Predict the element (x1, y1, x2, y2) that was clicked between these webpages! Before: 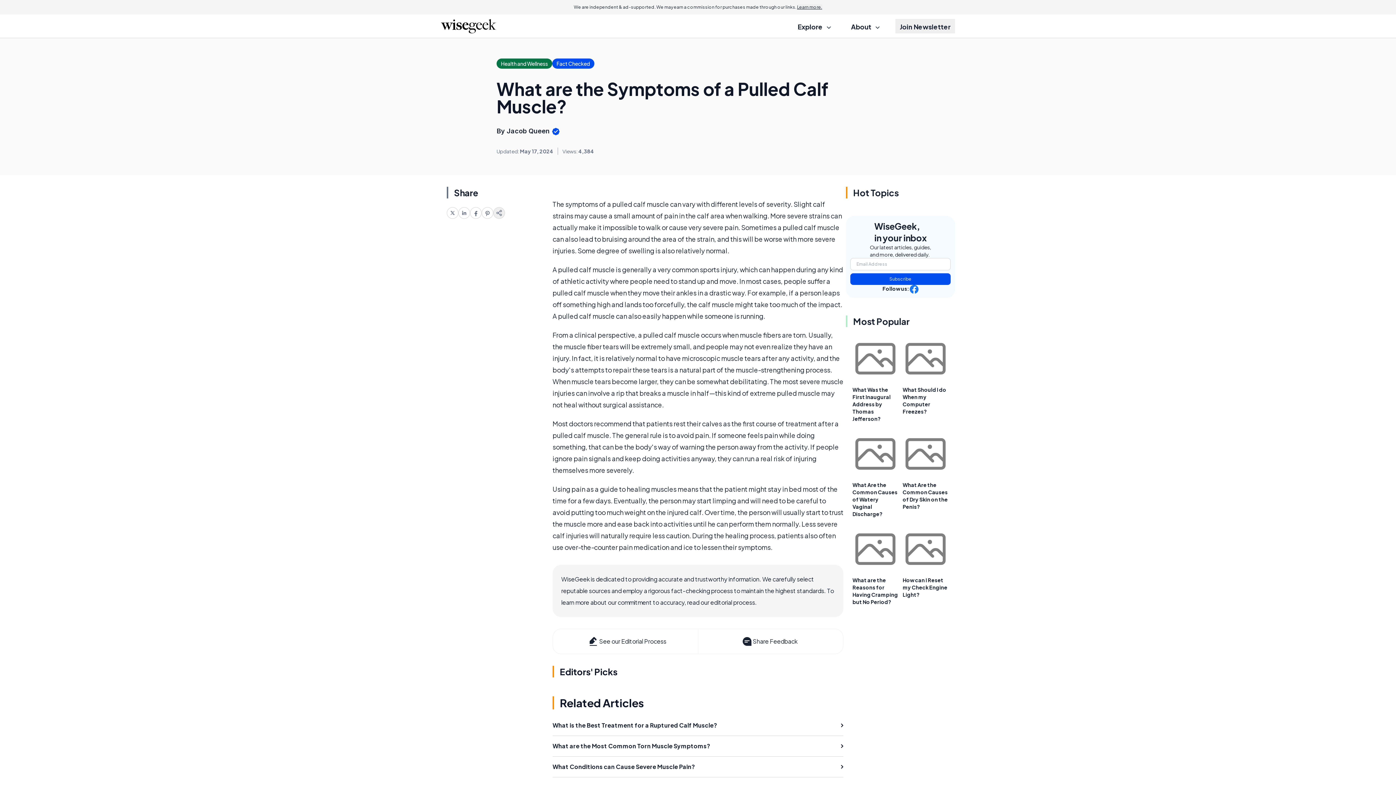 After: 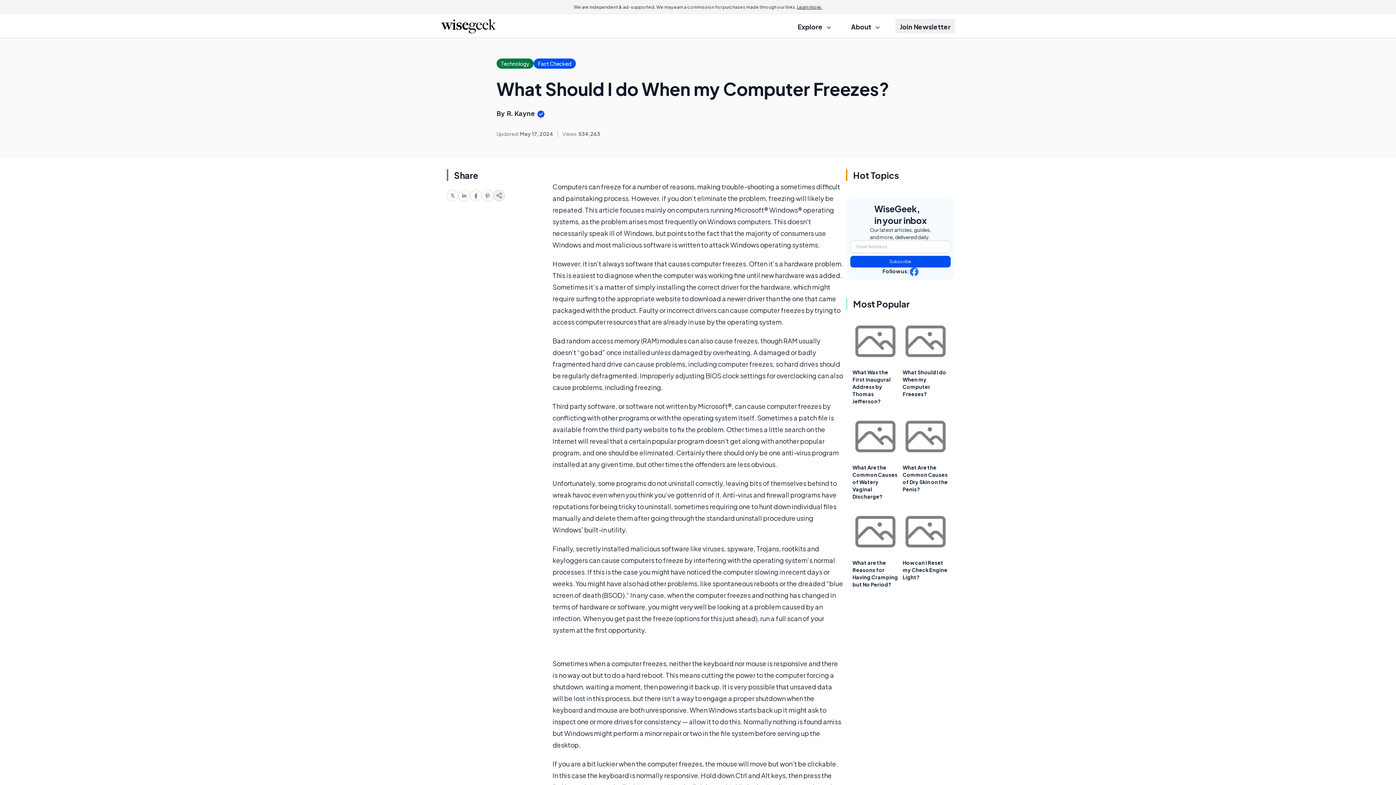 Action: bbox: (902, 336, 948, 381)